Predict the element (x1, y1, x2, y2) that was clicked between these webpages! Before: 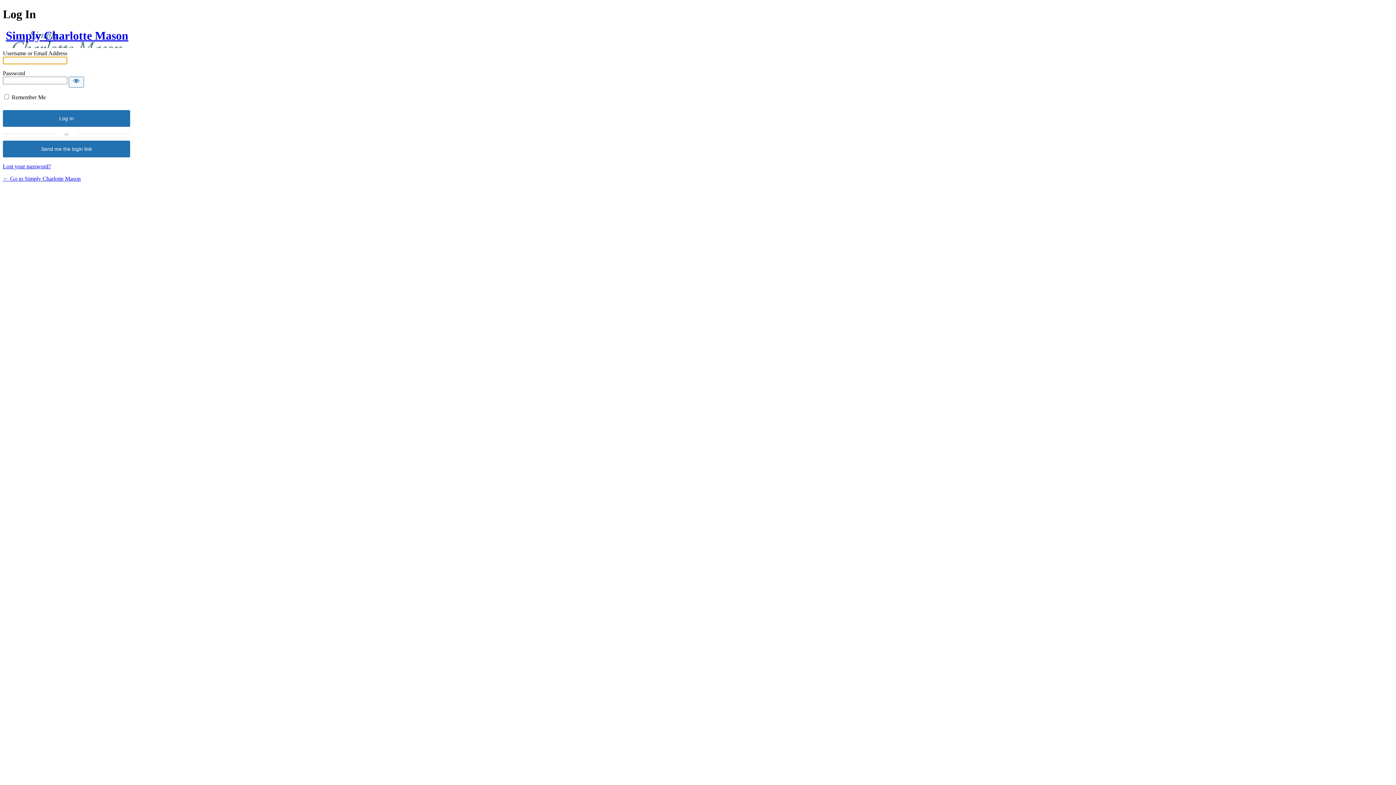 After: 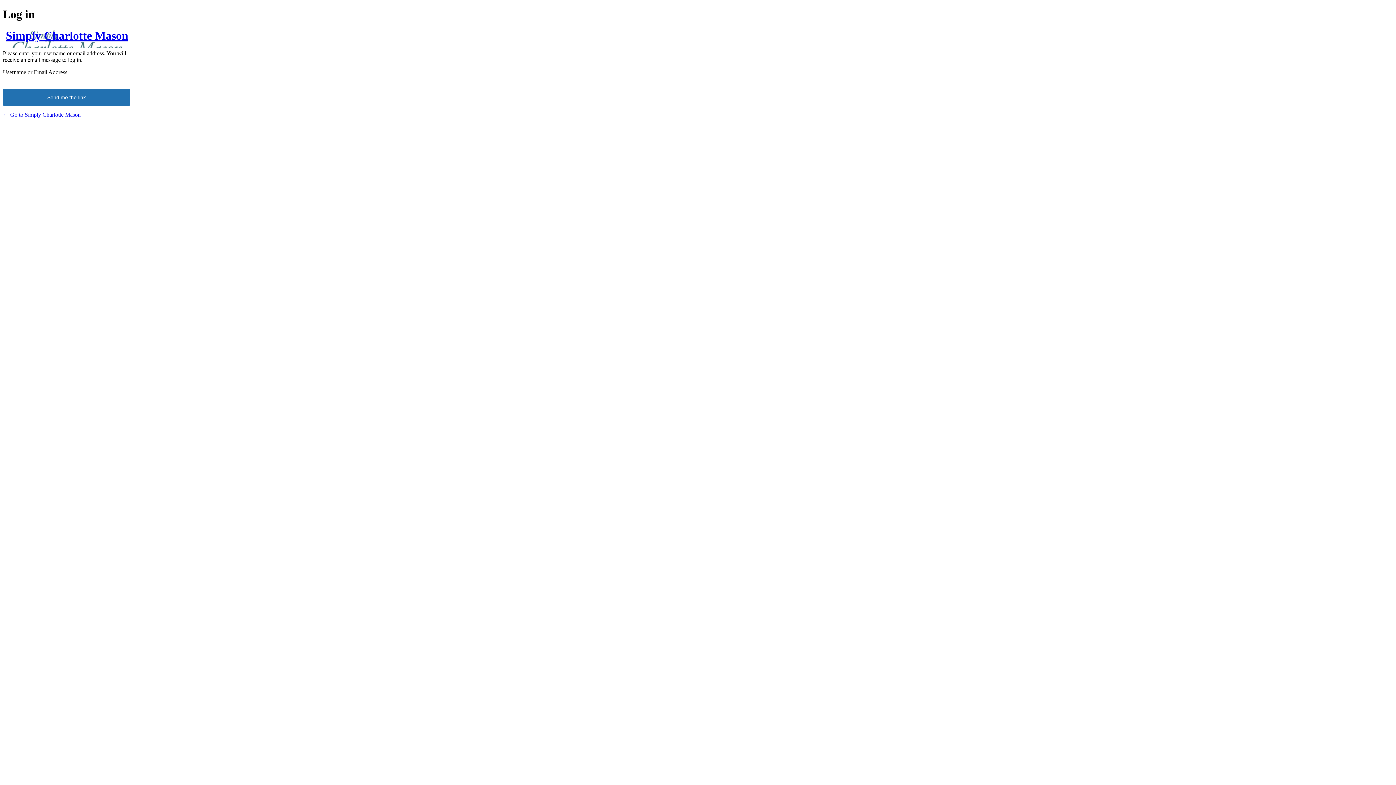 Action: bbox: (2, 140, 130, 157) label: Send me the login link